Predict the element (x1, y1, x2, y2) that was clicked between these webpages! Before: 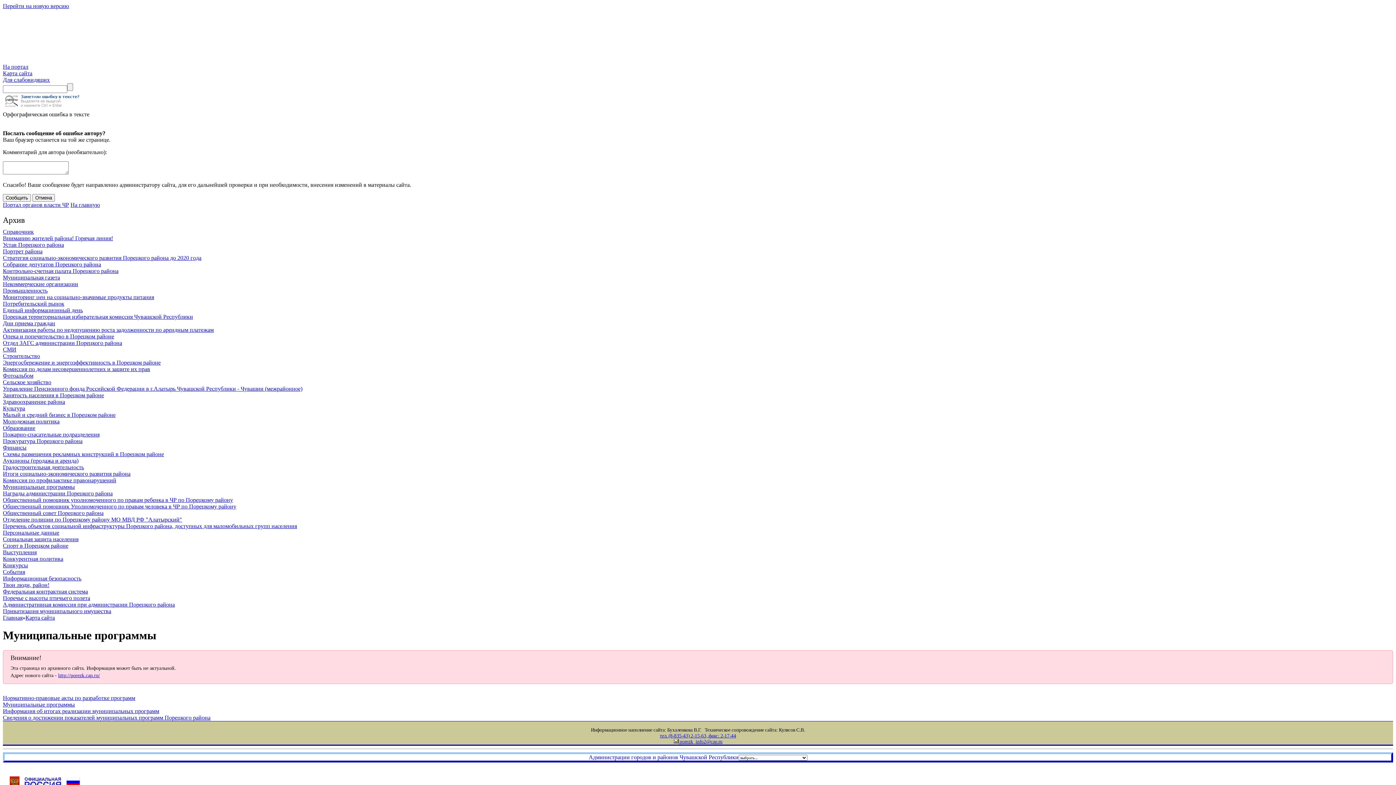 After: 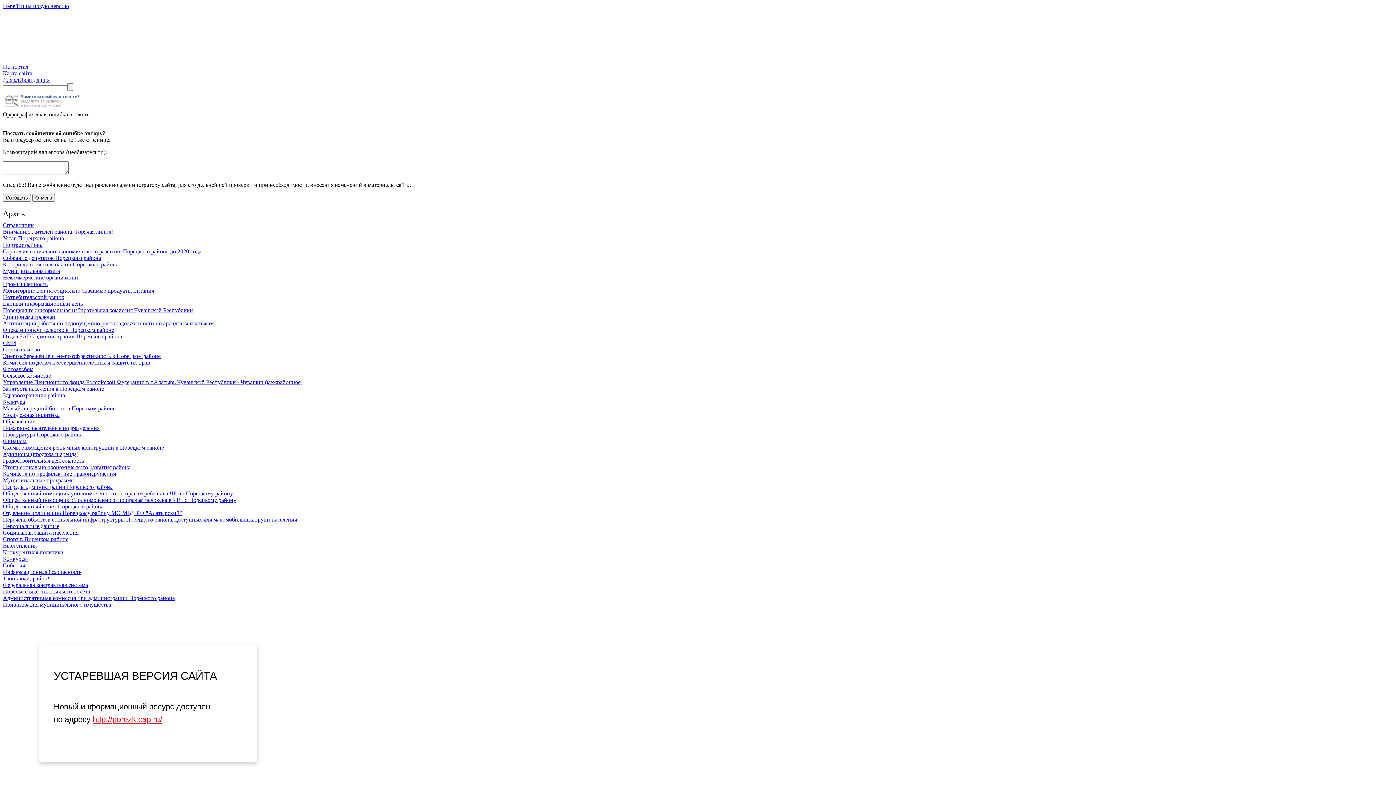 Action: bbox: (70, 201, 100, 208) label: На главную